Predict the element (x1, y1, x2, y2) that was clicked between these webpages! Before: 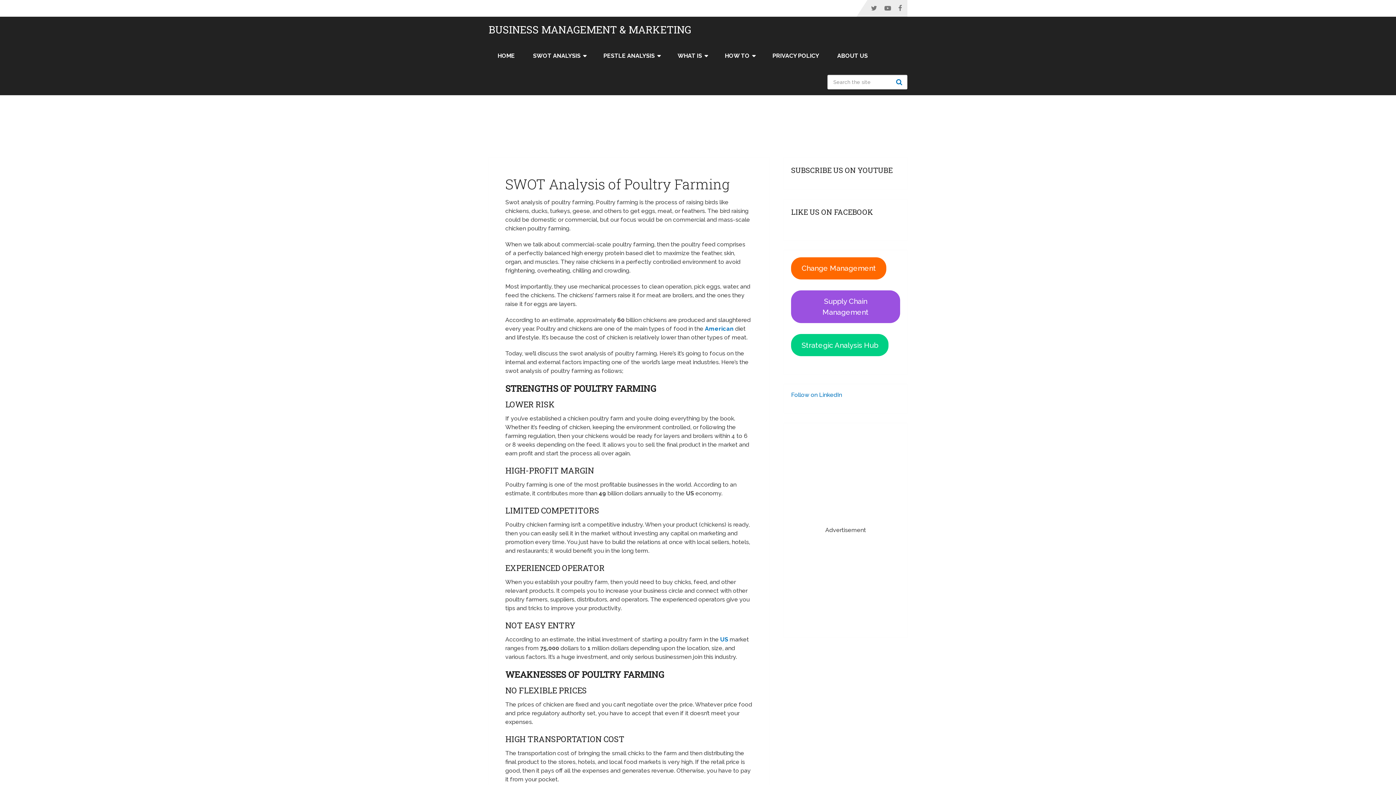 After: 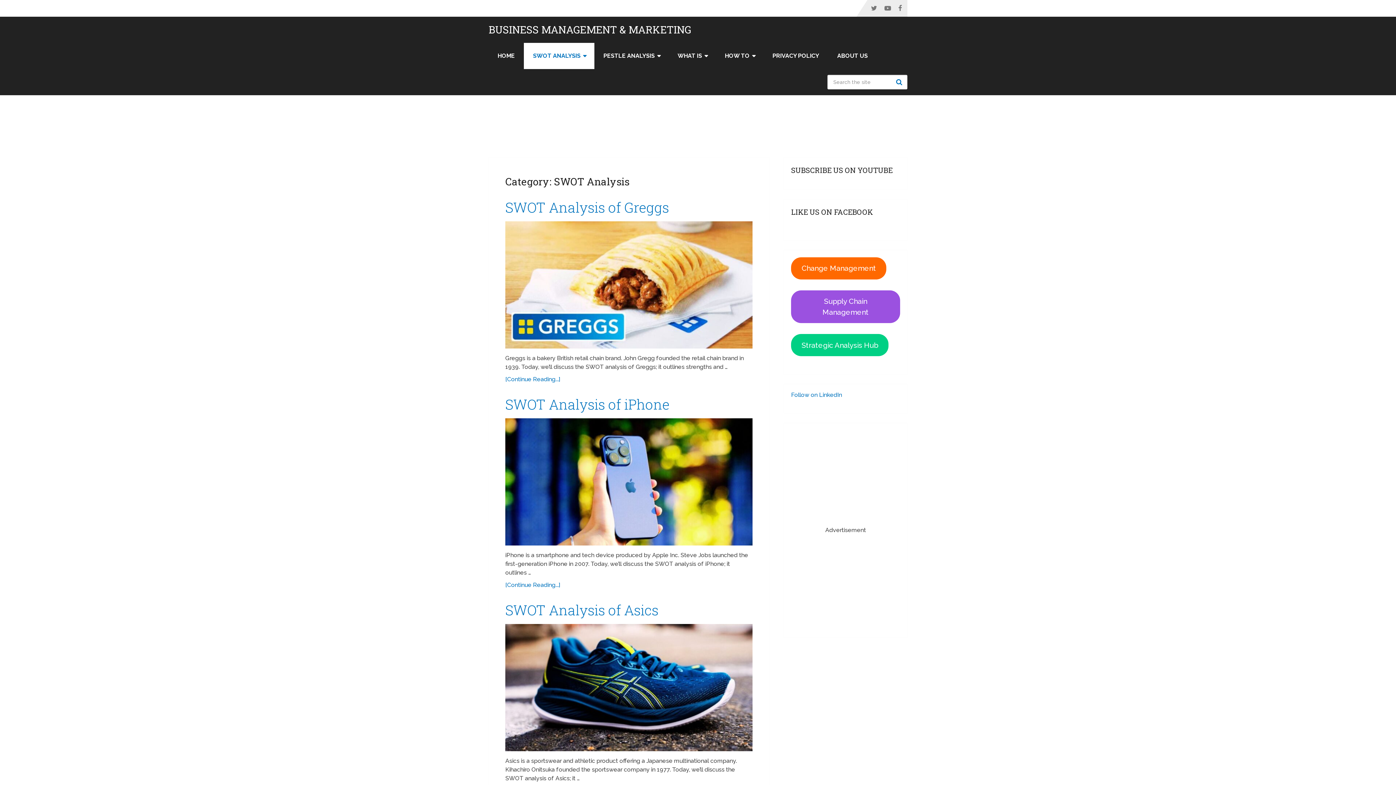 Action: bbox: (524, 42, 594, 69) label: SWOT ANALYSIS